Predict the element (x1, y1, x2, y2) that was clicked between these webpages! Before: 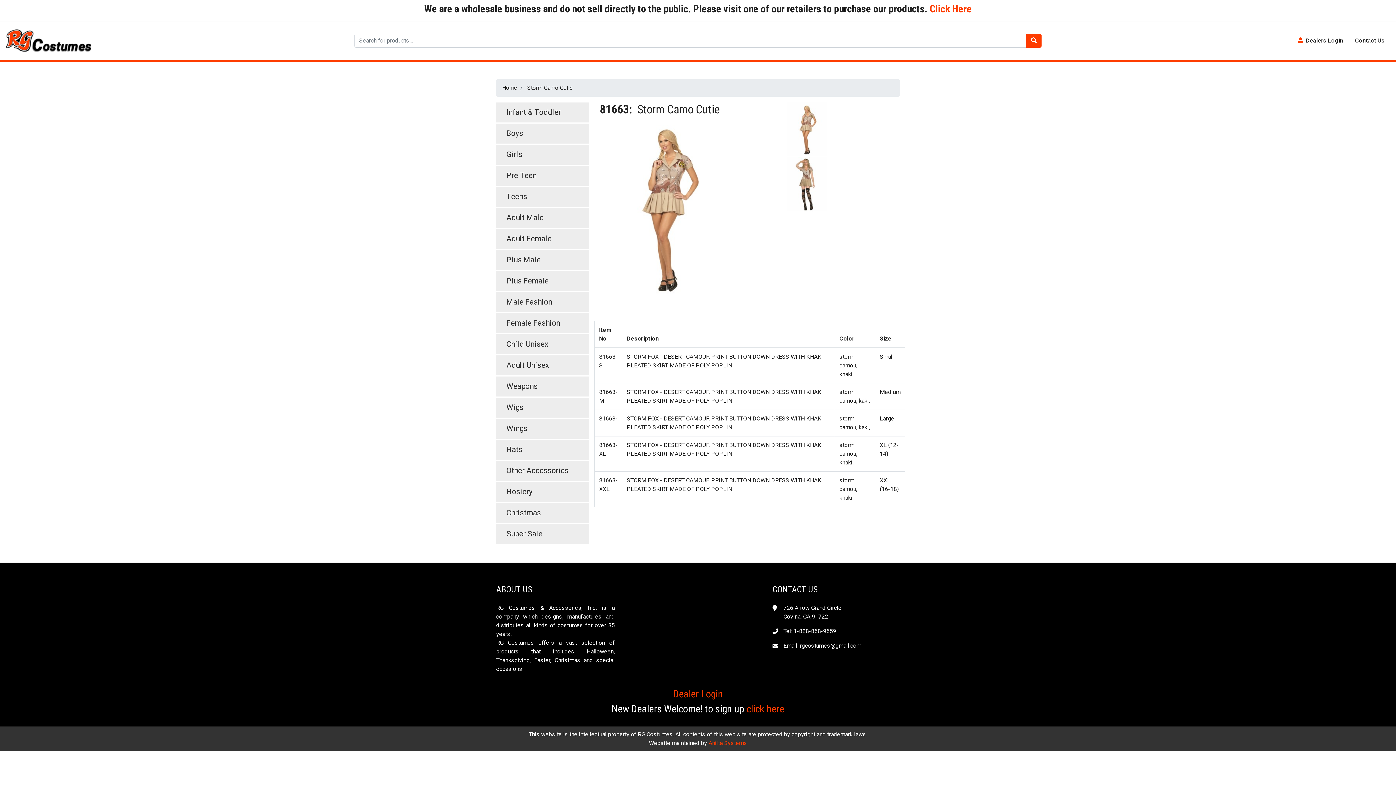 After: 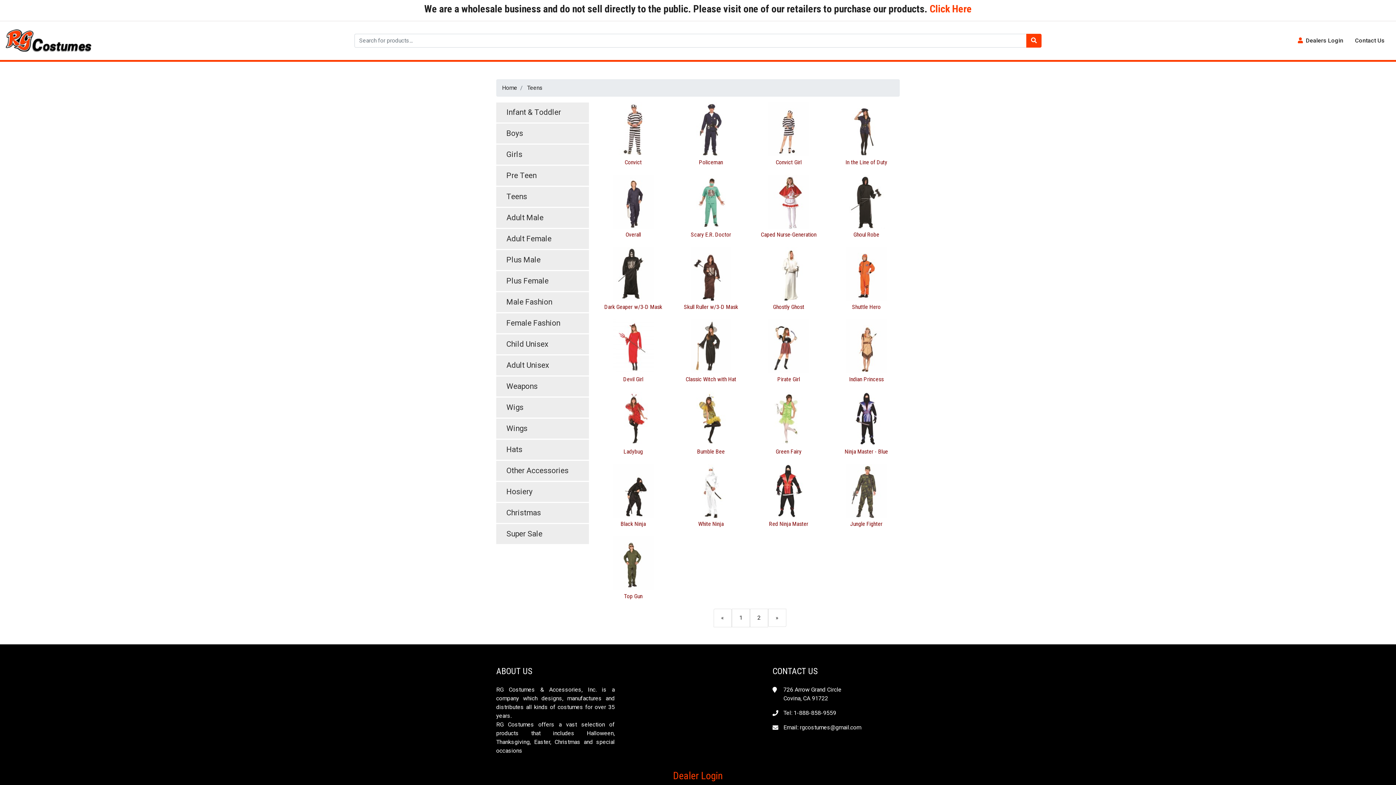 Action: bbox: (496, 186, 589, 206) label: Teens